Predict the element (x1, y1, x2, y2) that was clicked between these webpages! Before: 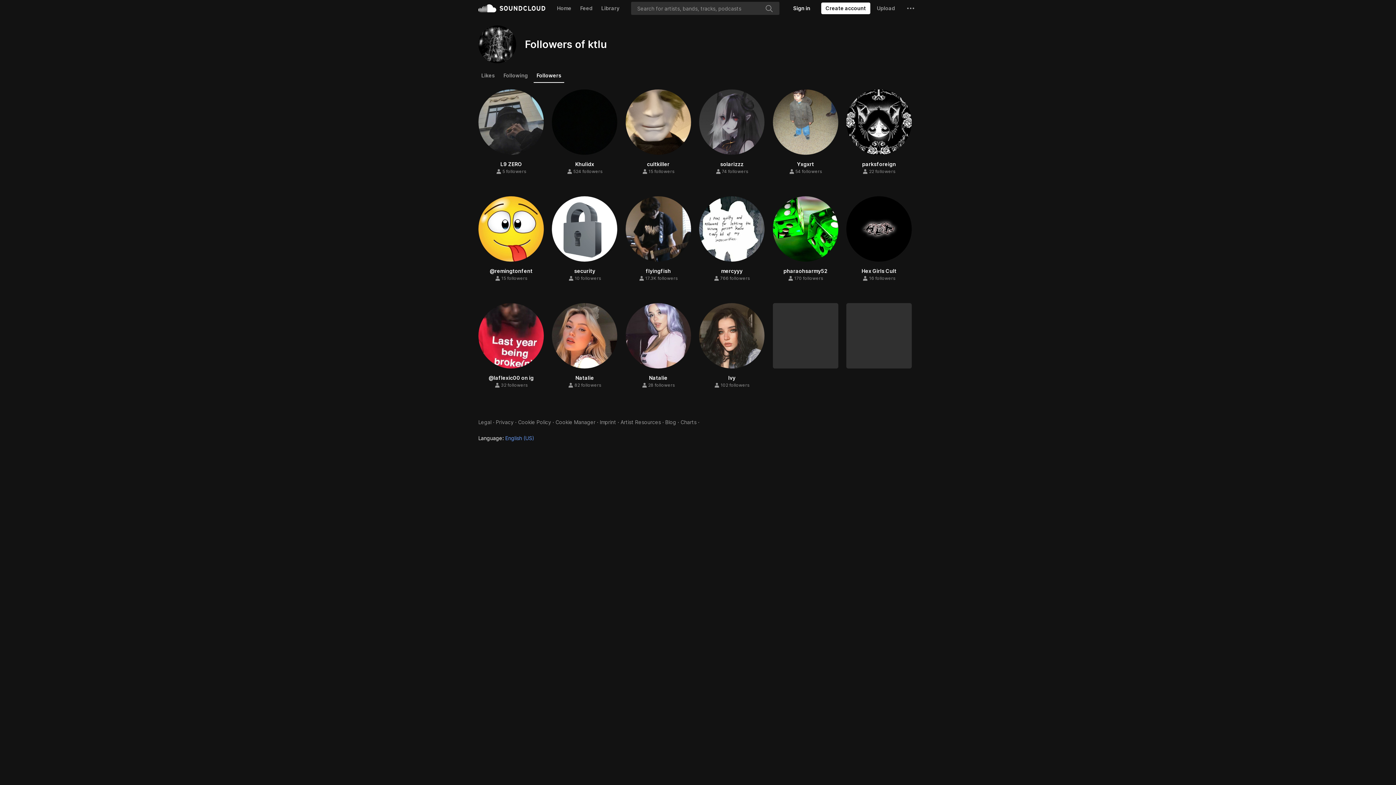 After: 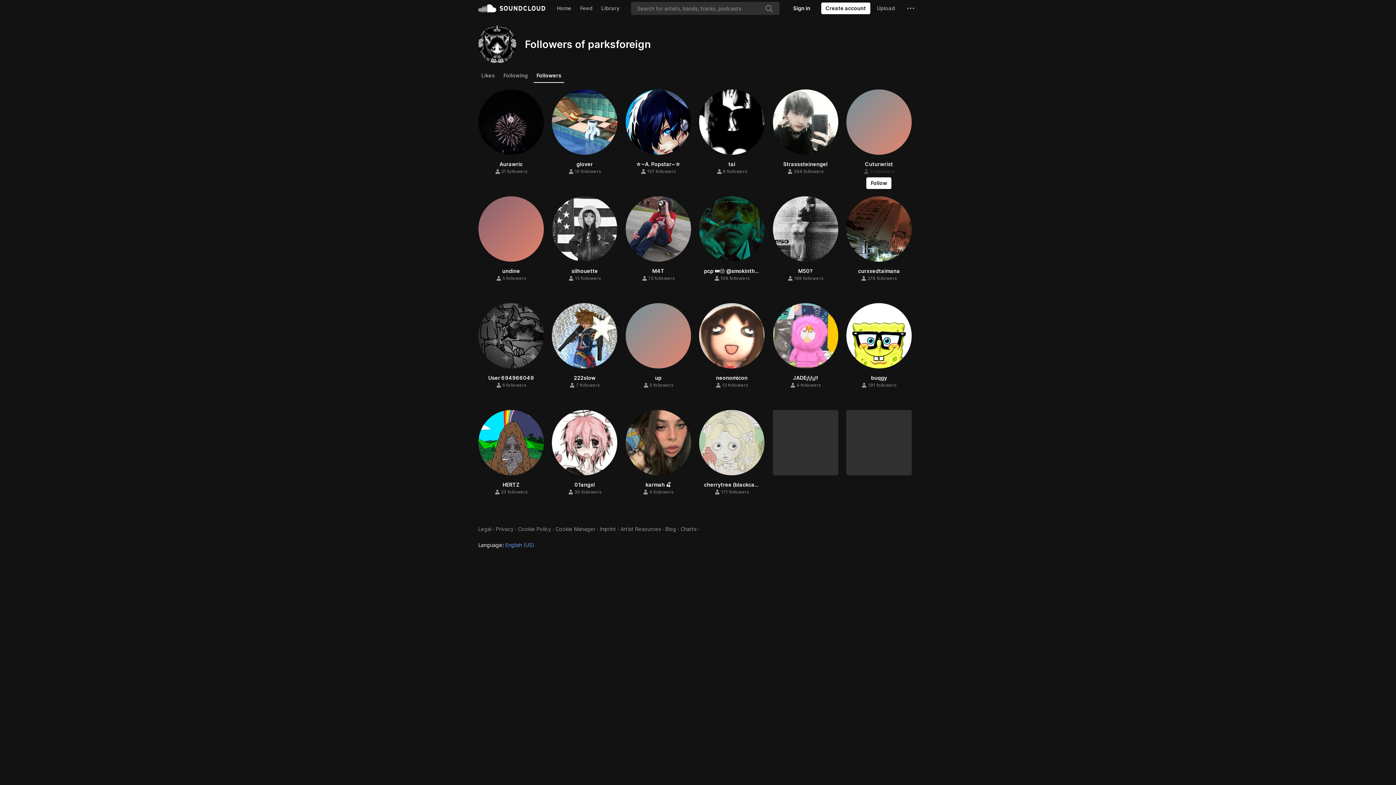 Action: bbox: (862, 168, 895, 174) label: 22 followers
22 followers